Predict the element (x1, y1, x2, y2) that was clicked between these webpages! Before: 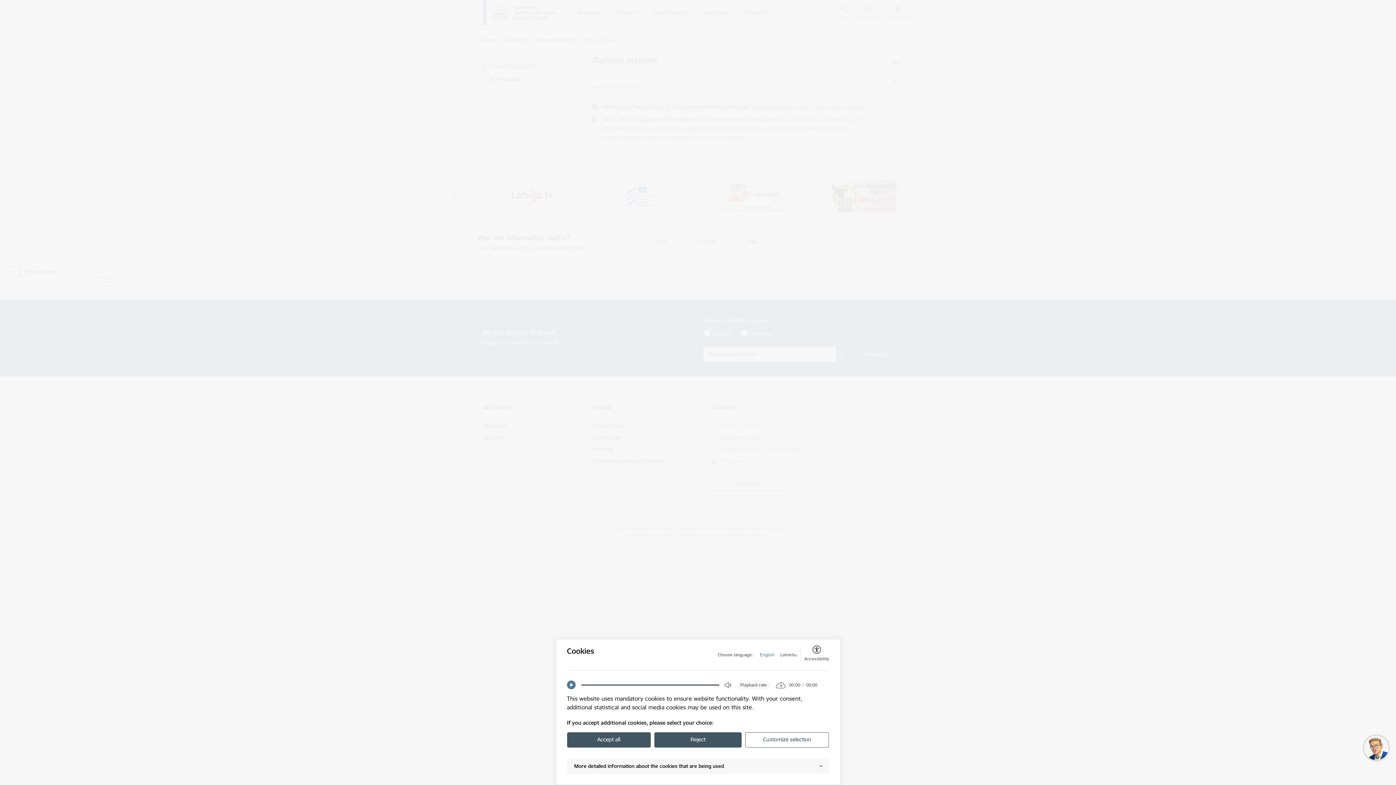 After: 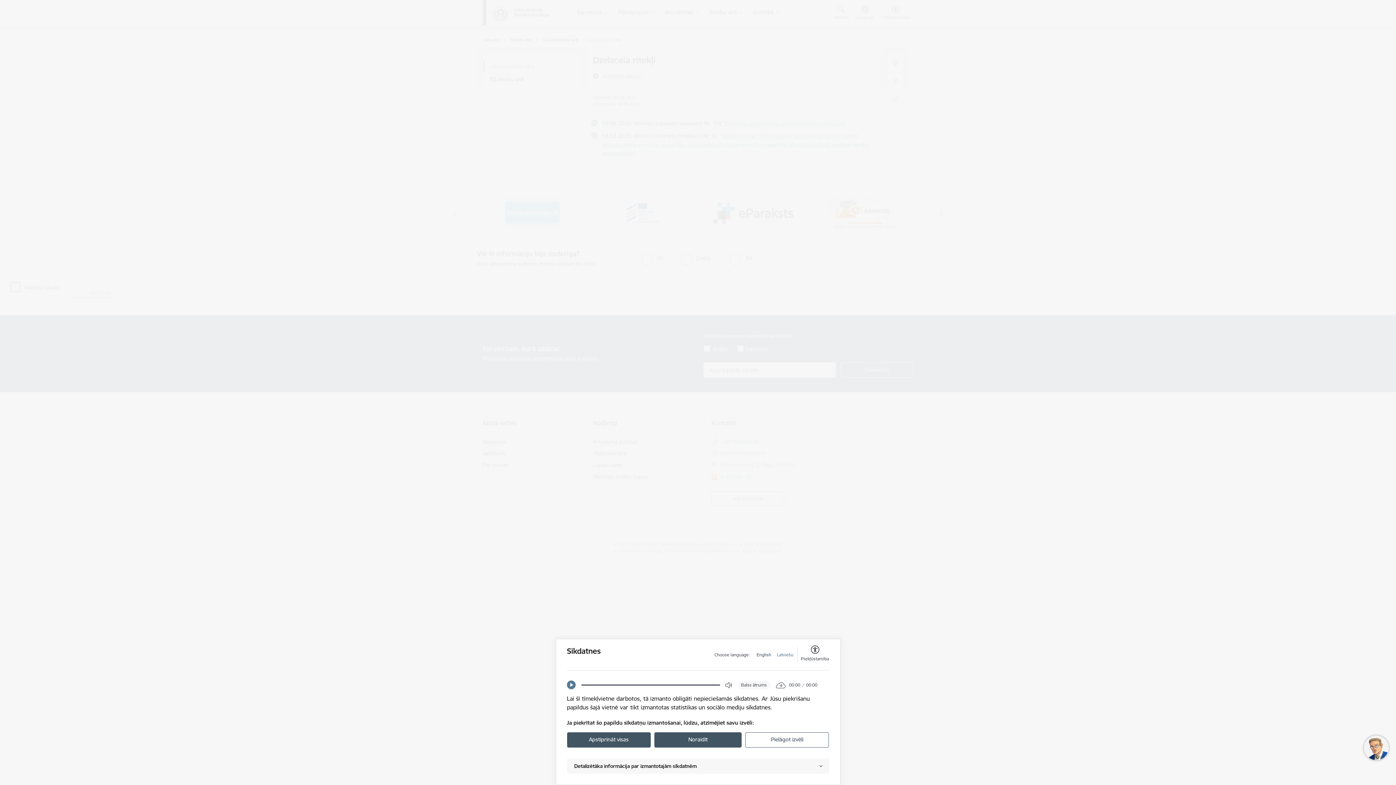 Action: label: Latviešu bbox: (780, 652, 796, 658)